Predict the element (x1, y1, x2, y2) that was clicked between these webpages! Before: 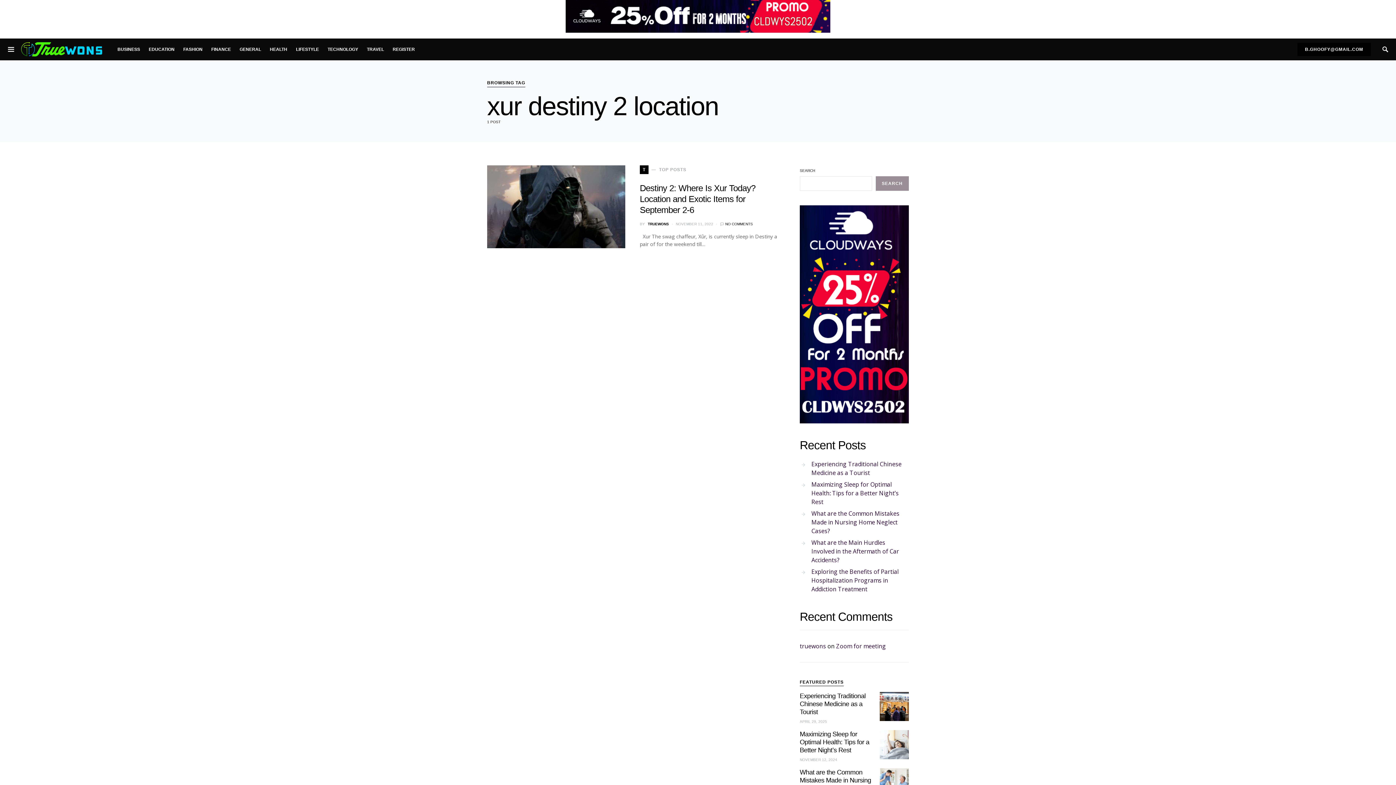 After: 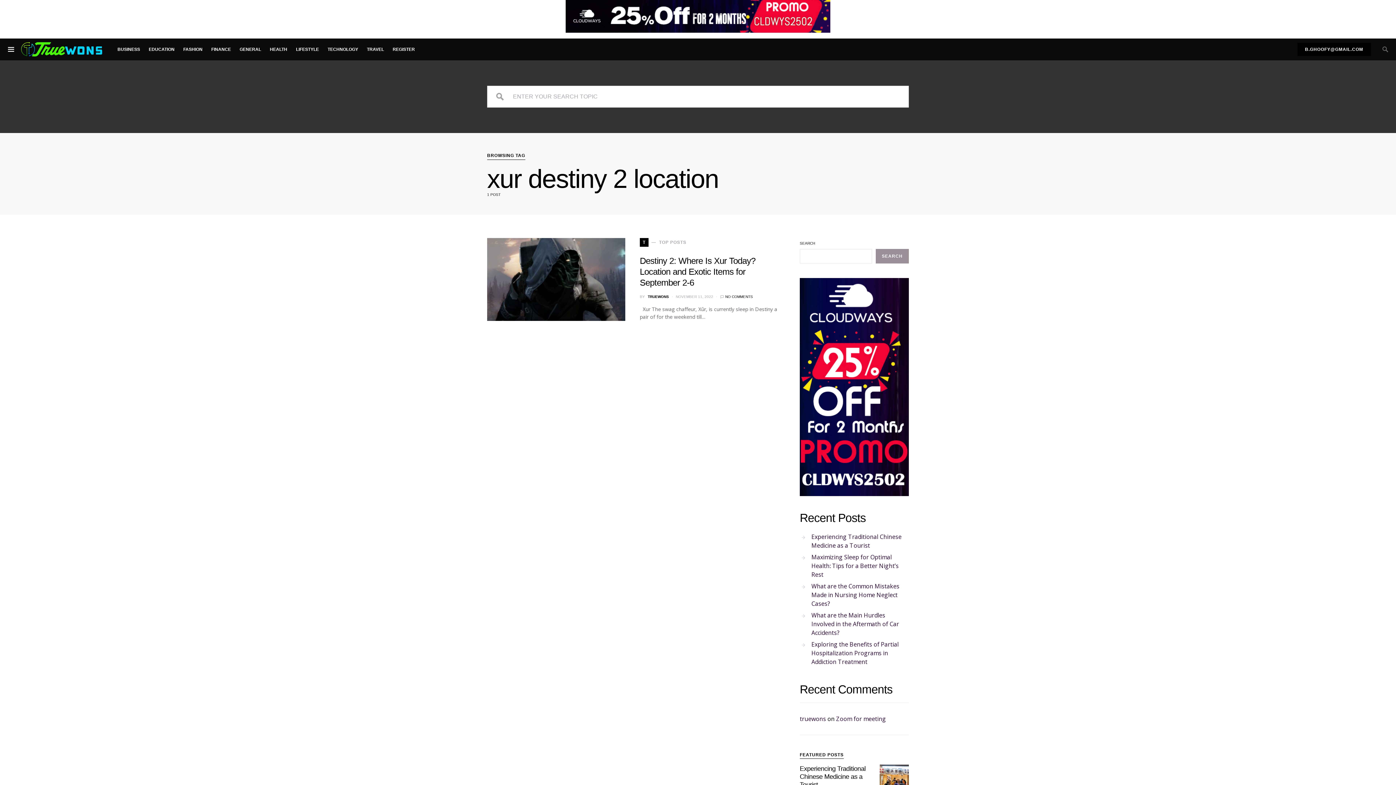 Action: bbox: (1377, 43, 1389, 55)